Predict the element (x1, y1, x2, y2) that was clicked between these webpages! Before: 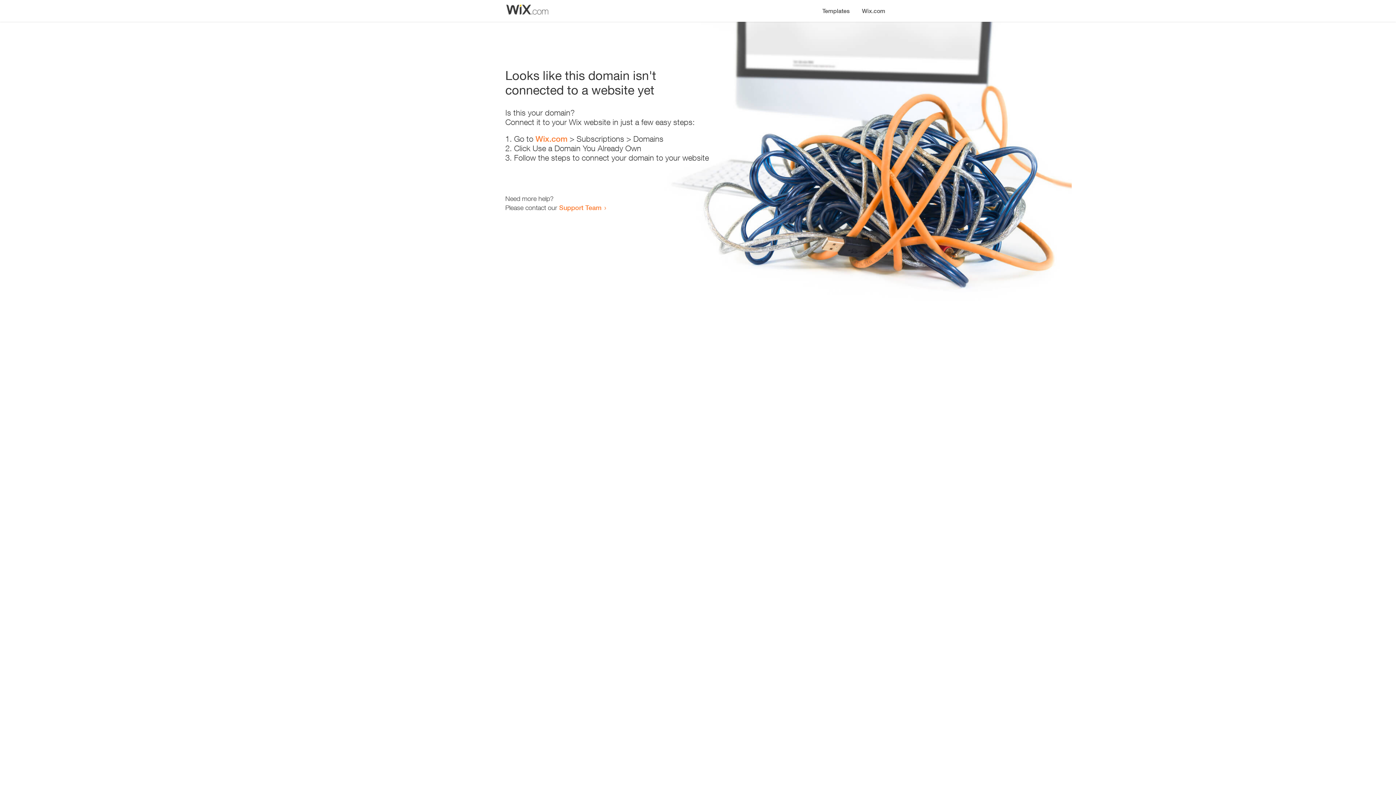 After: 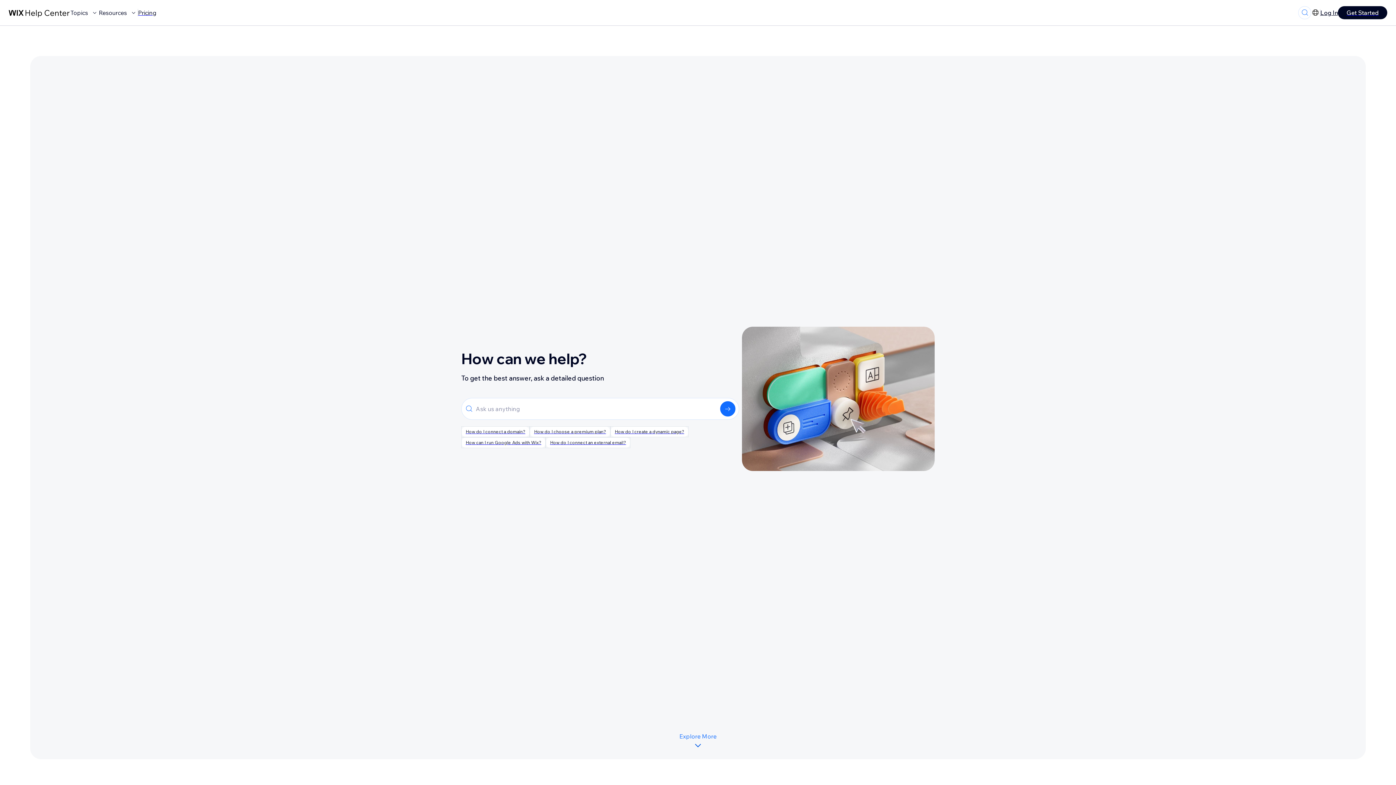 Action: bbox: (559, 203, 601, 211) label: Support Team